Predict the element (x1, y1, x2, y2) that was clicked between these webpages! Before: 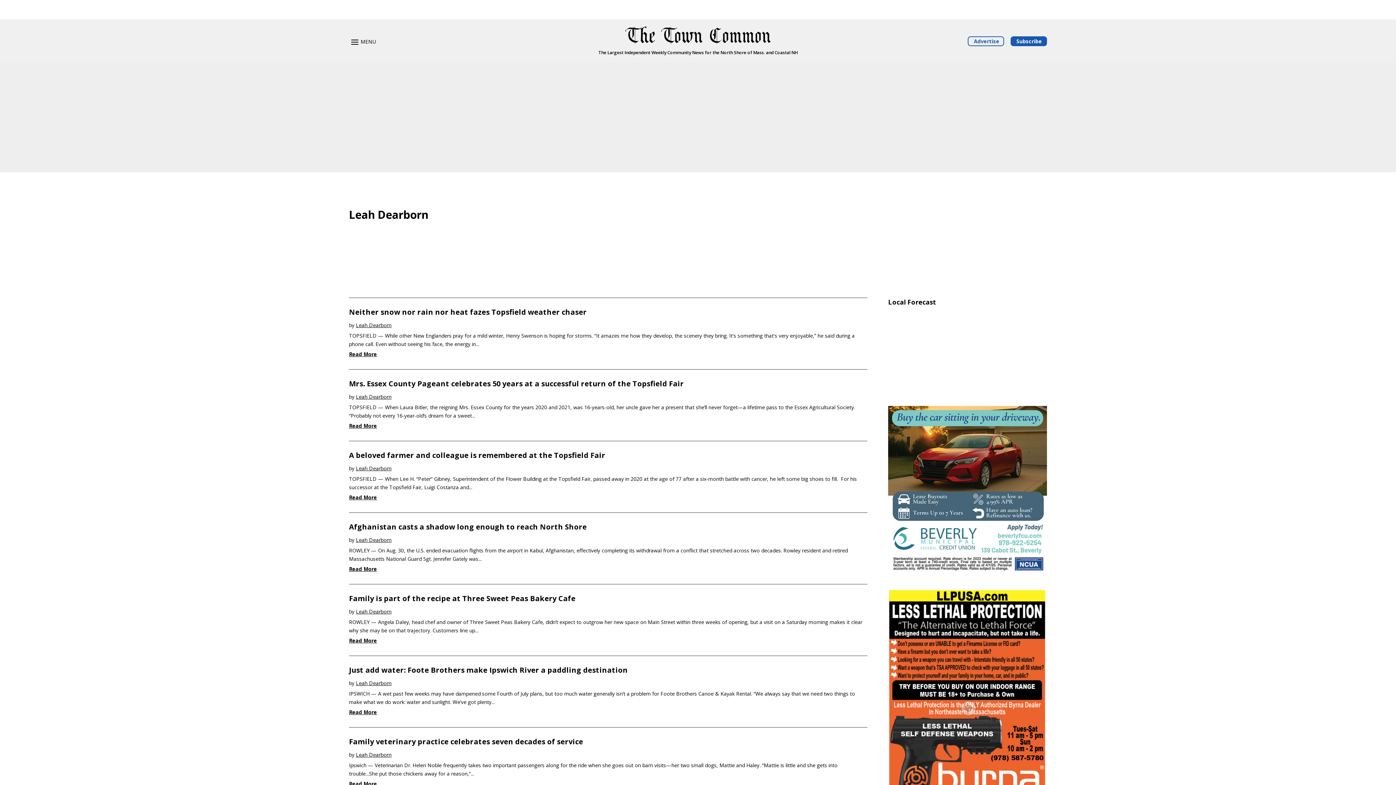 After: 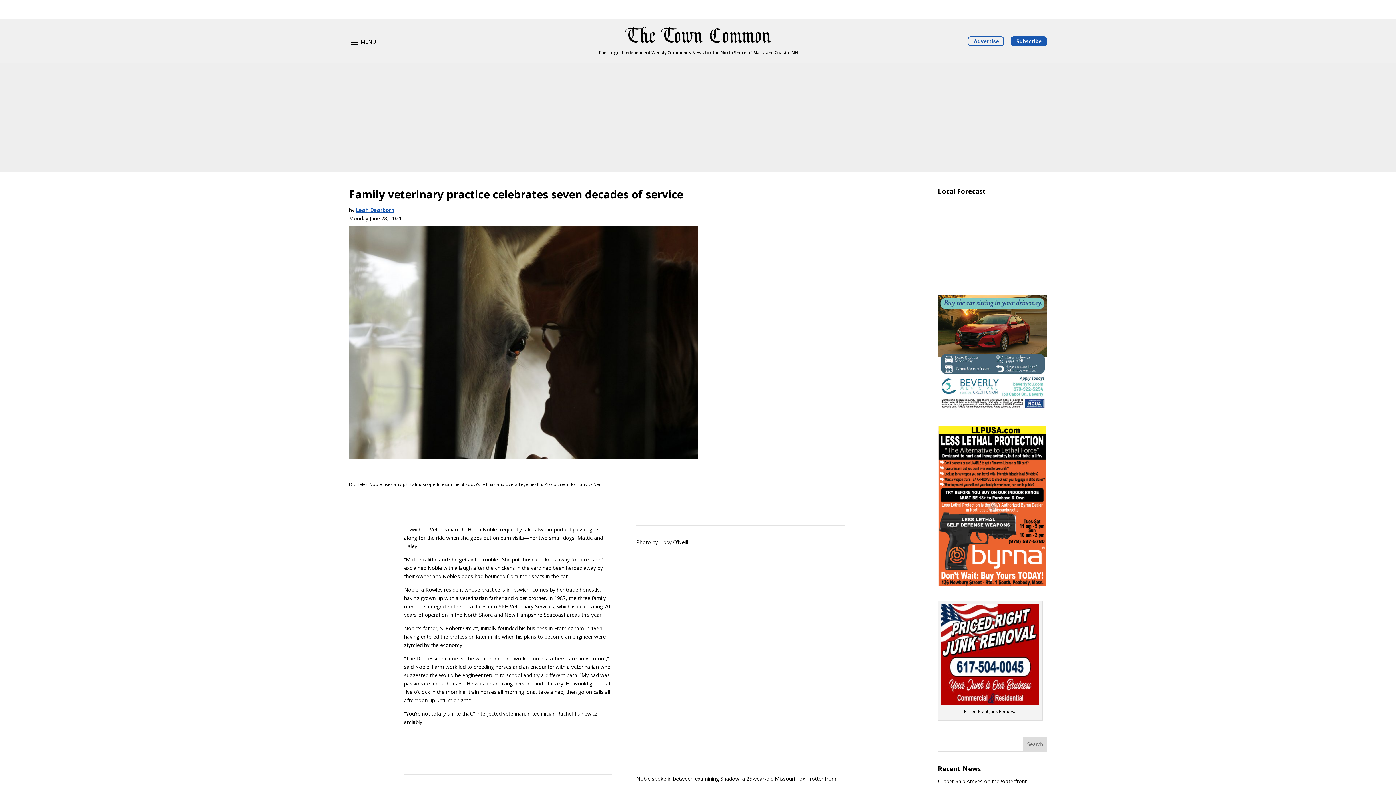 Action: bbox: (349, 737, 583, 746) label: Family veterinary practice celebrates seven decades of service